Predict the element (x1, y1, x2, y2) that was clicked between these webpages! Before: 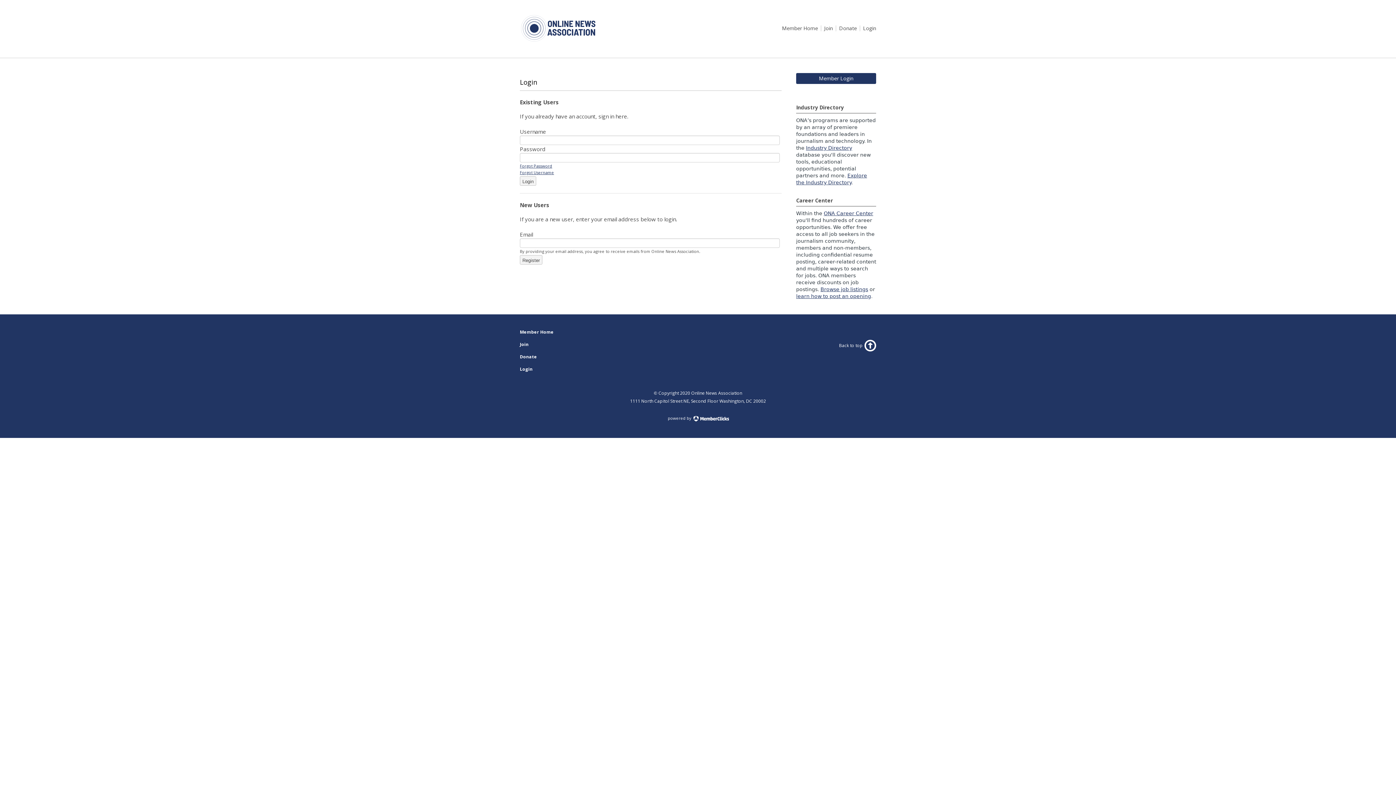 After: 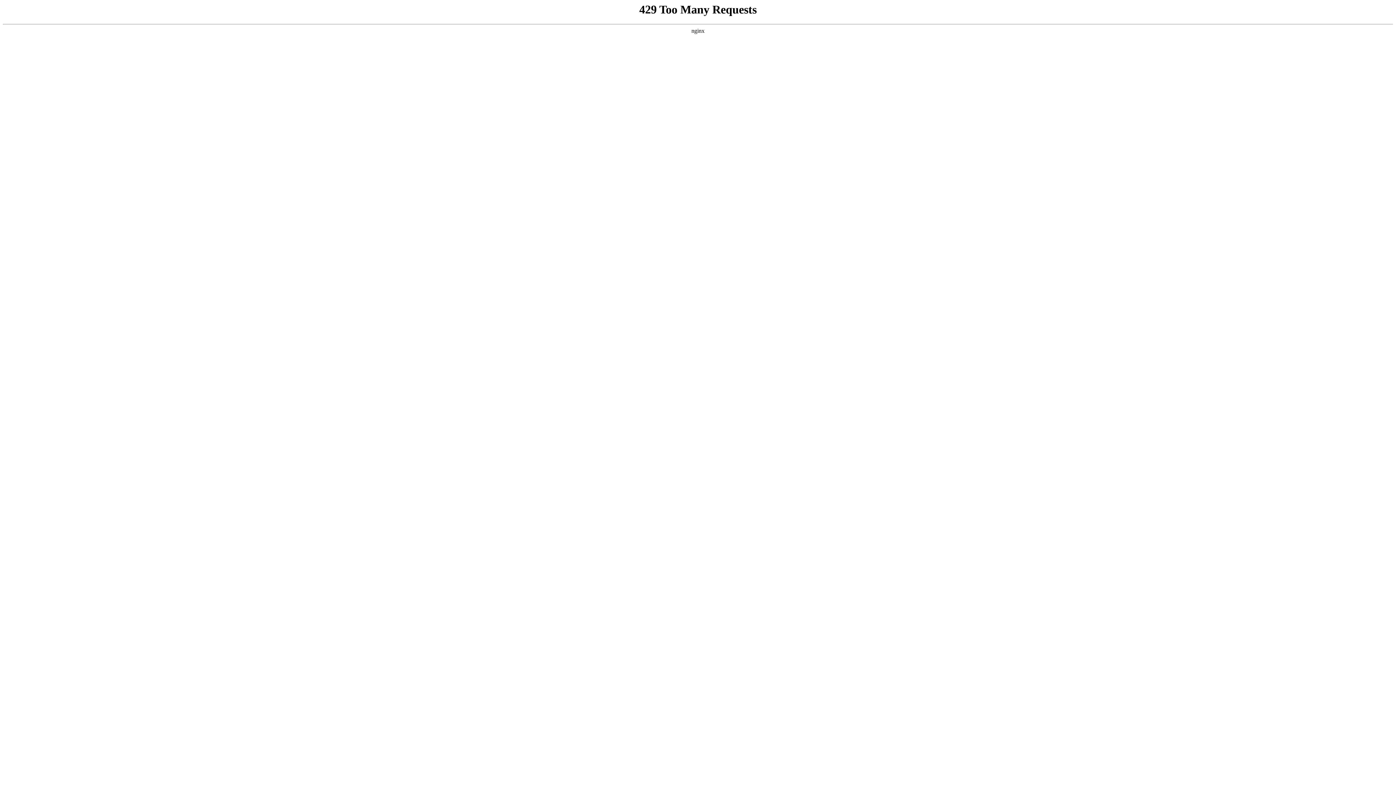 Action: bbox: (520, 353, 537, 359) label: Donate